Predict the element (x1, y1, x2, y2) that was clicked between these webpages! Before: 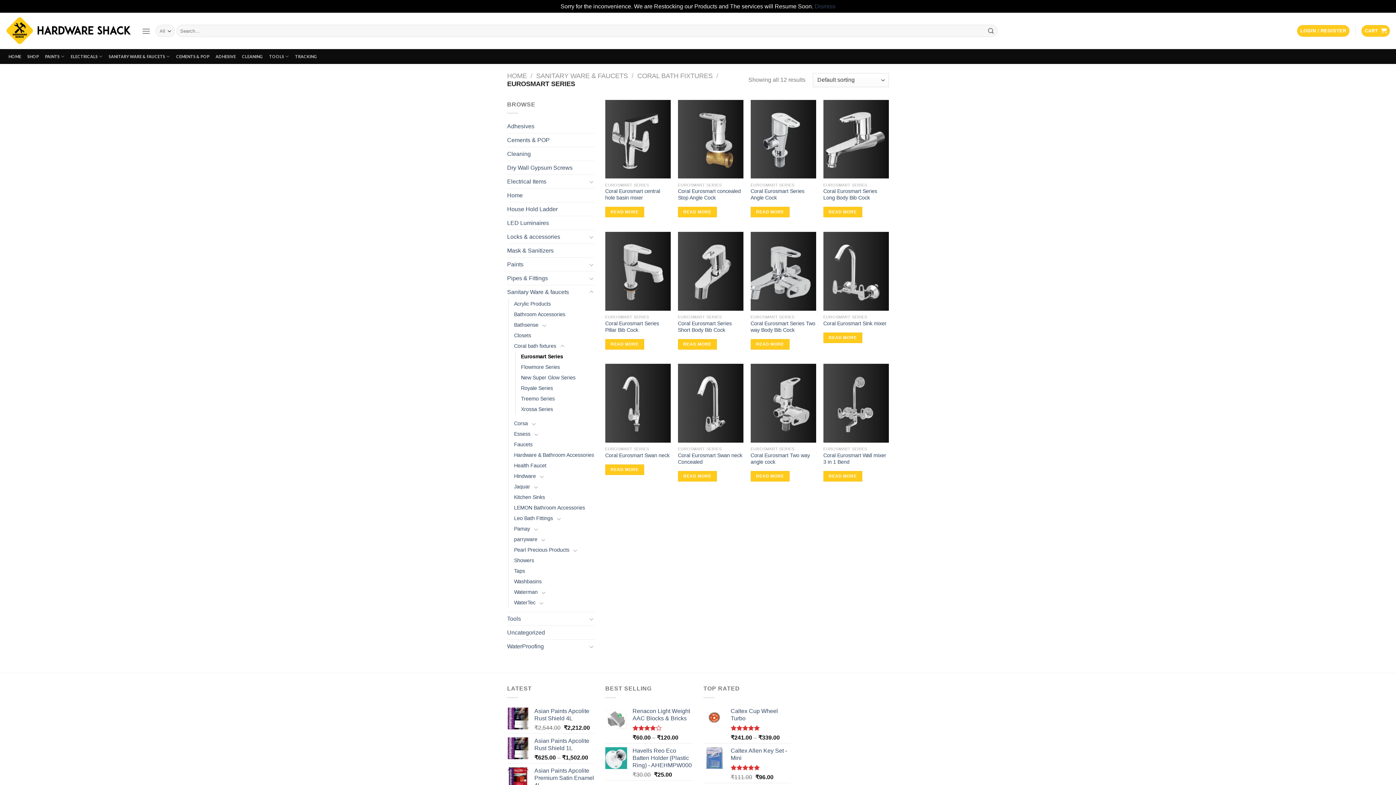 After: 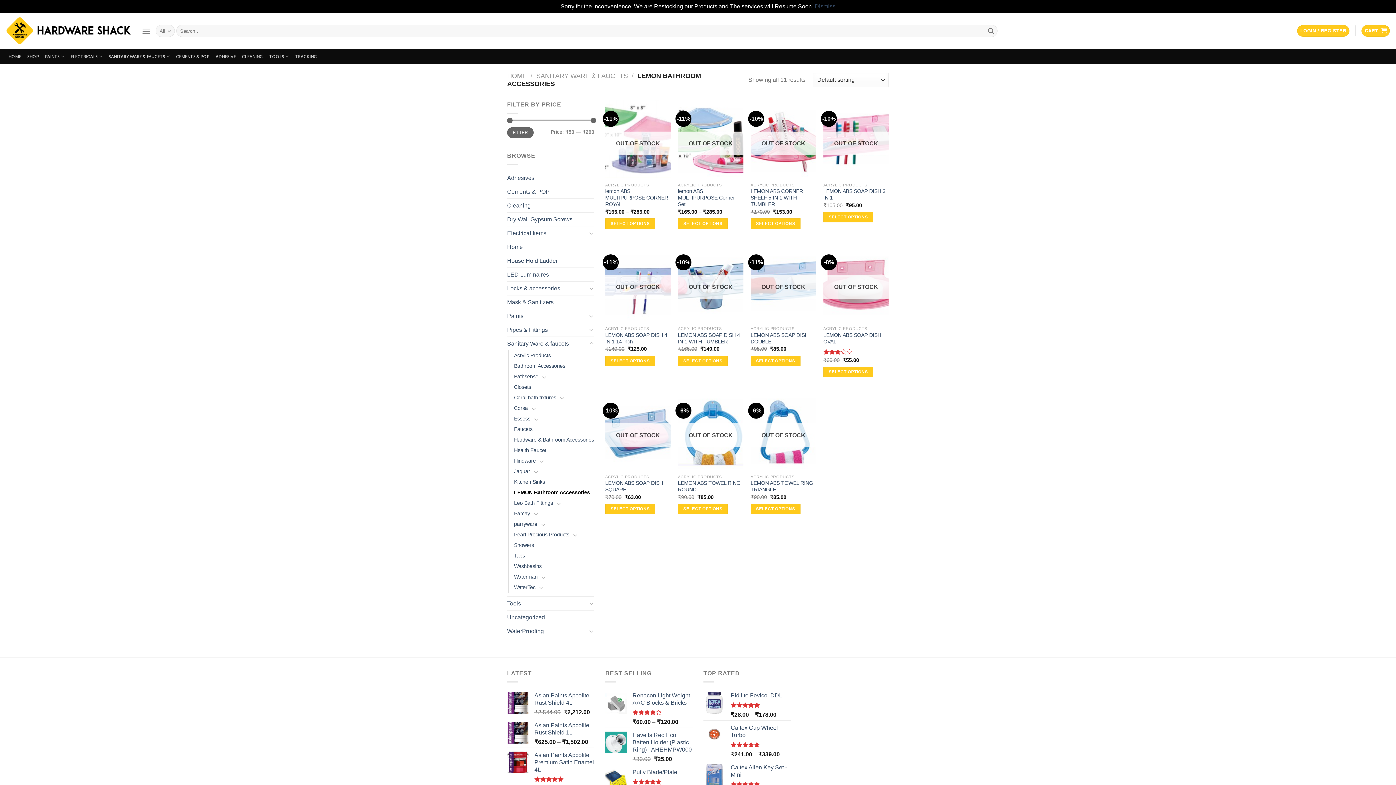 Action: label: LEMON Bathroom Accessories bbox: (514, 503, 585, 513)